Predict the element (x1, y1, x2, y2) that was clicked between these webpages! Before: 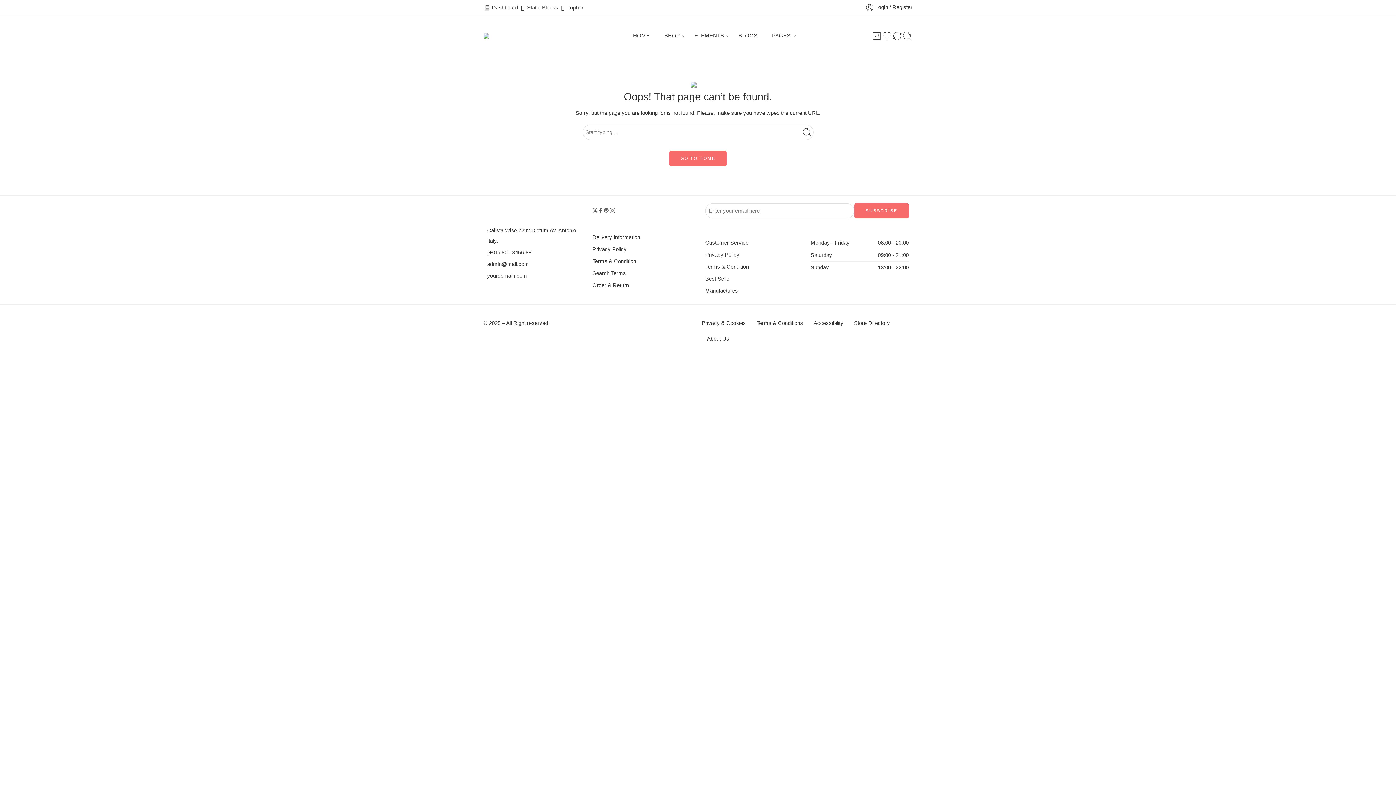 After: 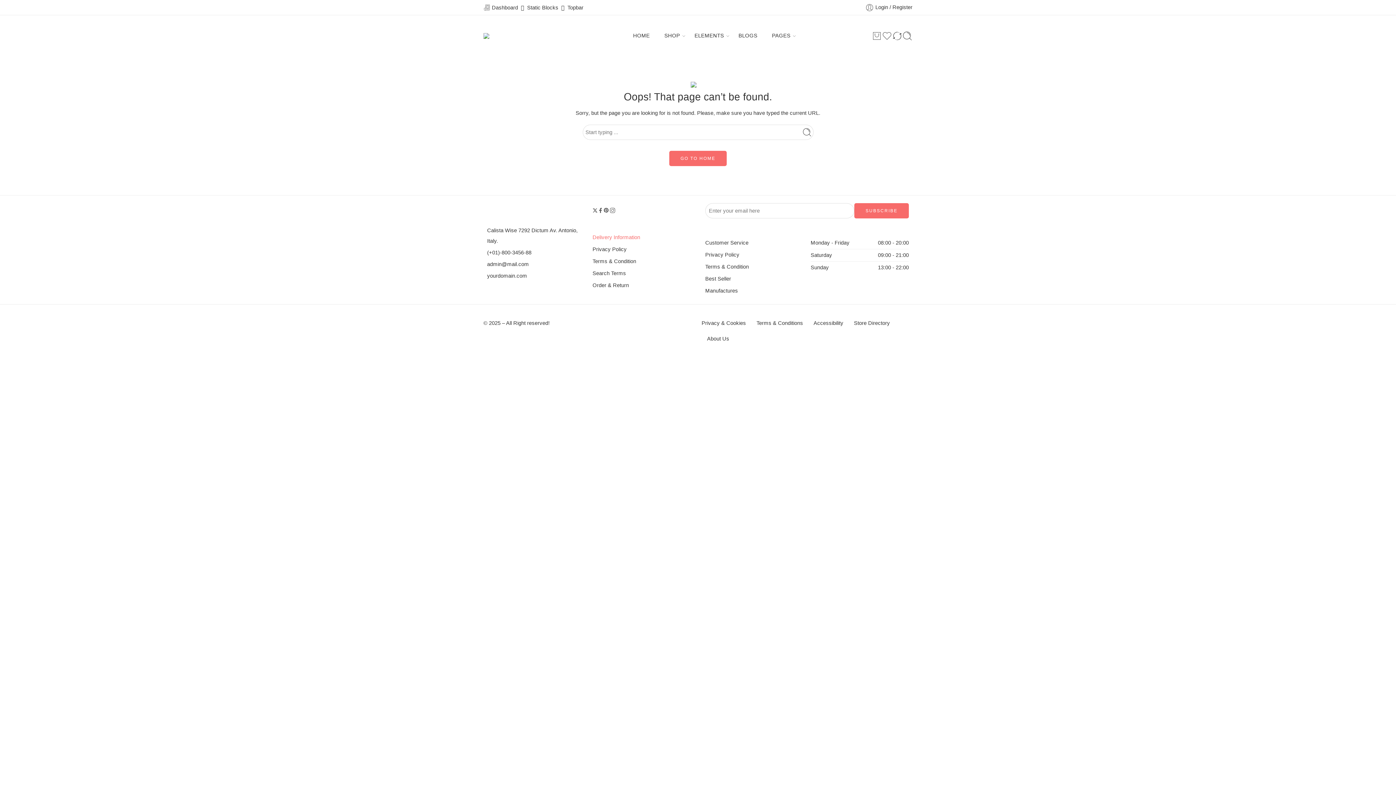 Action: bbox: (592, 231, 690, 243) label: Delivery Information